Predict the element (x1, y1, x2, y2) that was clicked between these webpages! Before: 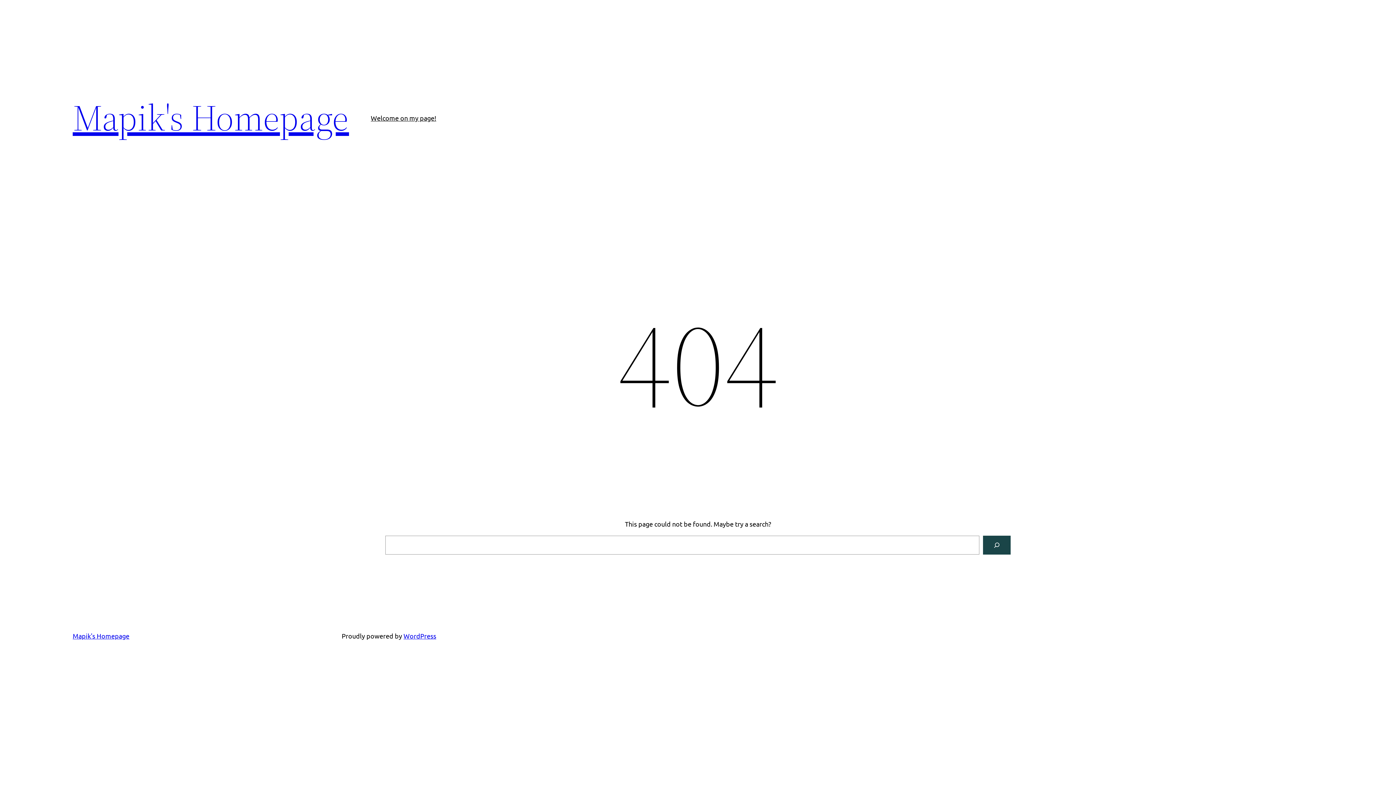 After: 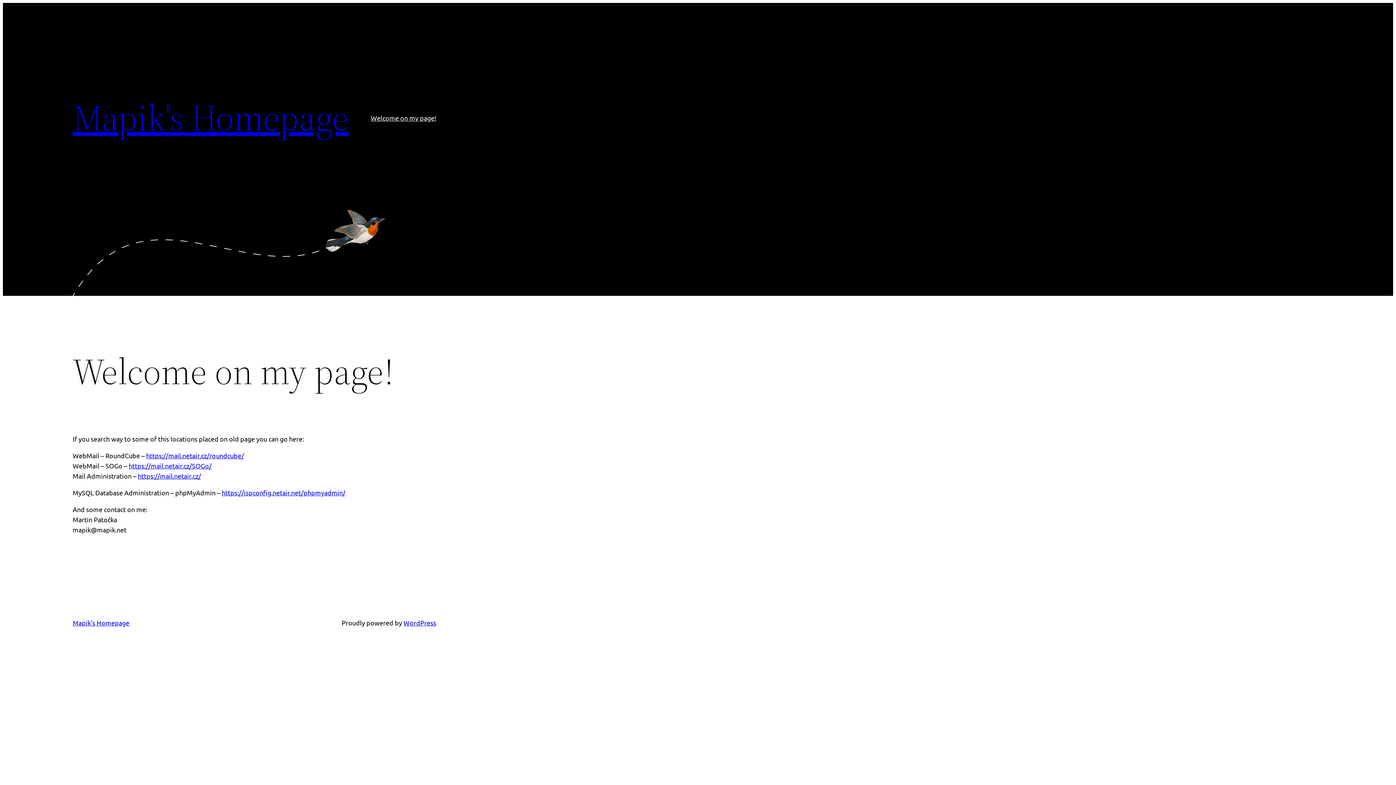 Action: bbox: (72, 92, 349, 142) label: Mapik's Homepage